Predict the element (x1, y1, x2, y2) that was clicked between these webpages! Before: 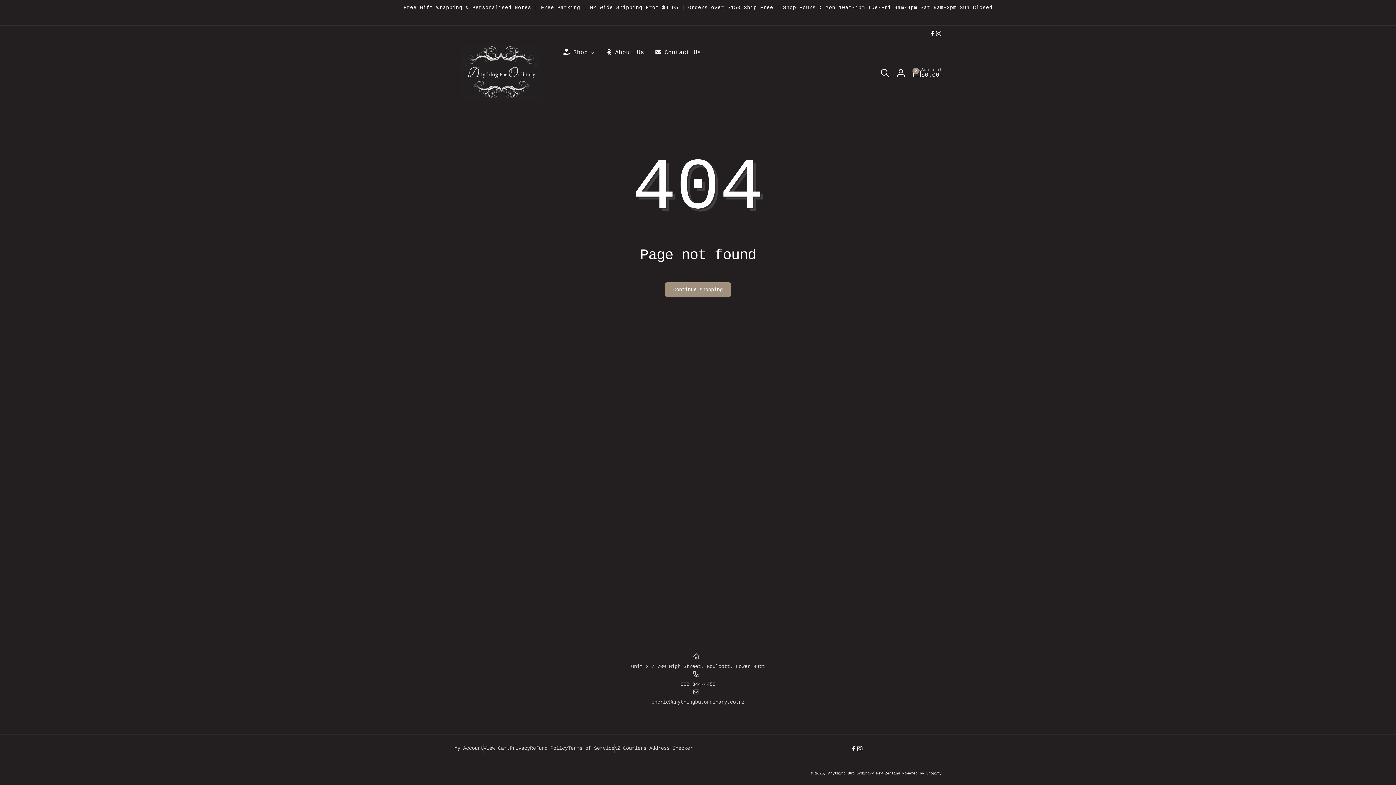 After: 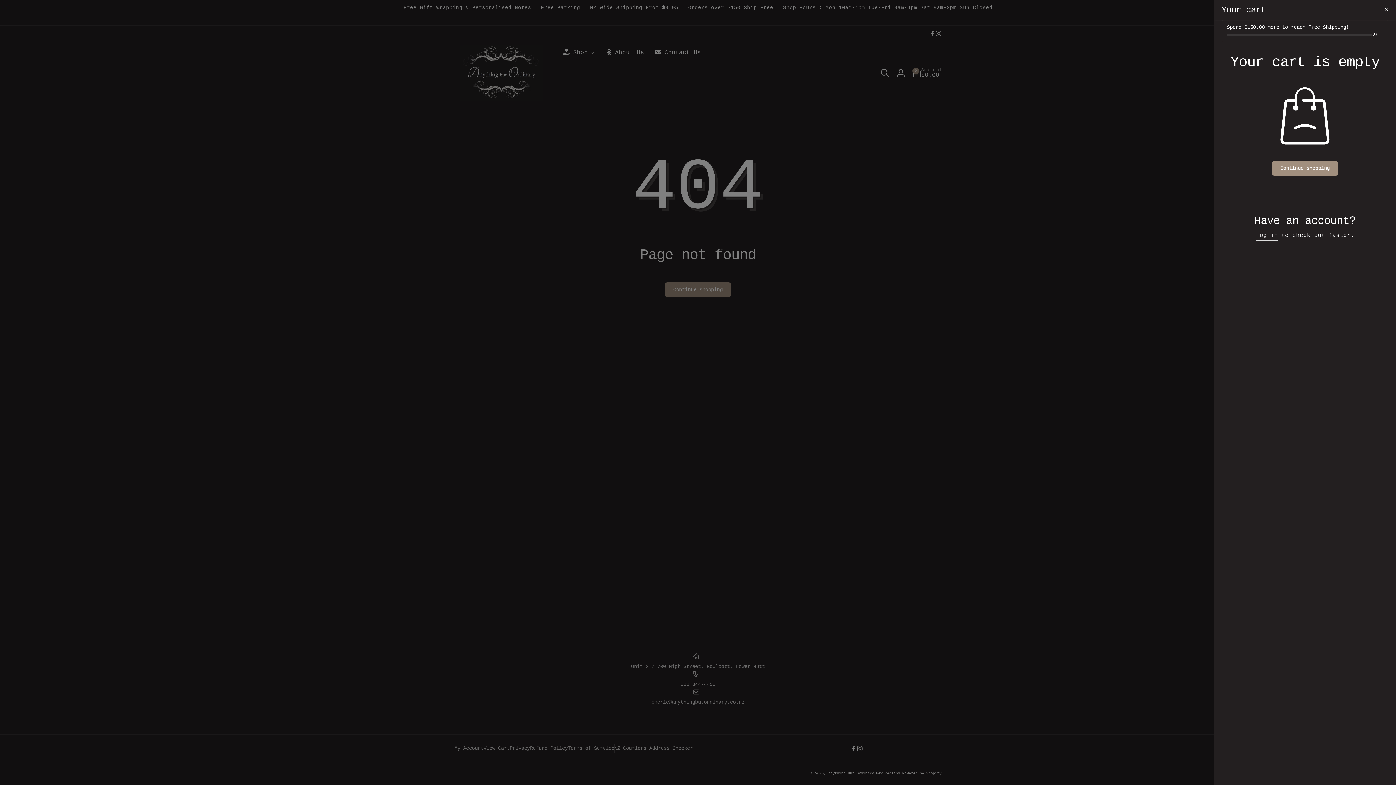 Action: bbox: (912, 67, 941, 78) label: 0
0 items
Subtotal
$0.00